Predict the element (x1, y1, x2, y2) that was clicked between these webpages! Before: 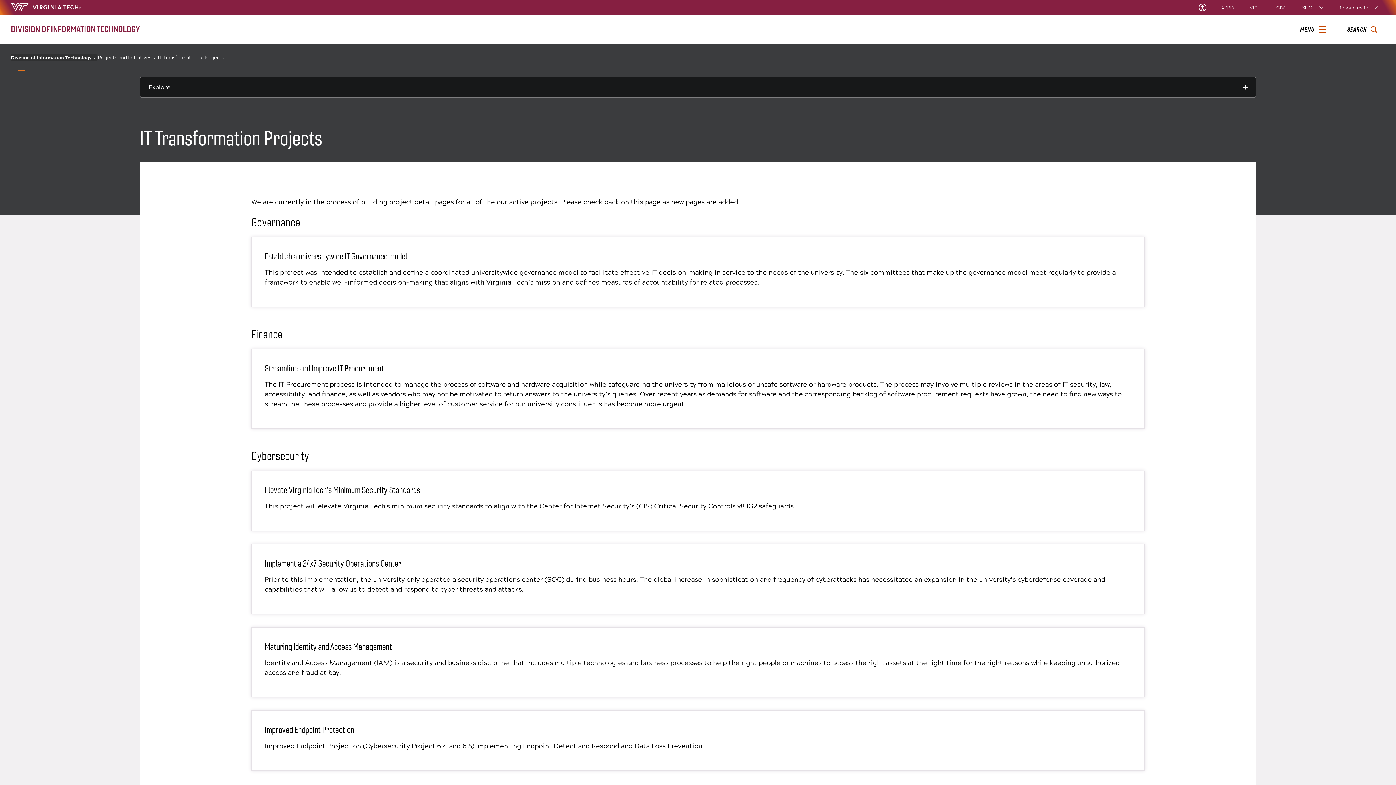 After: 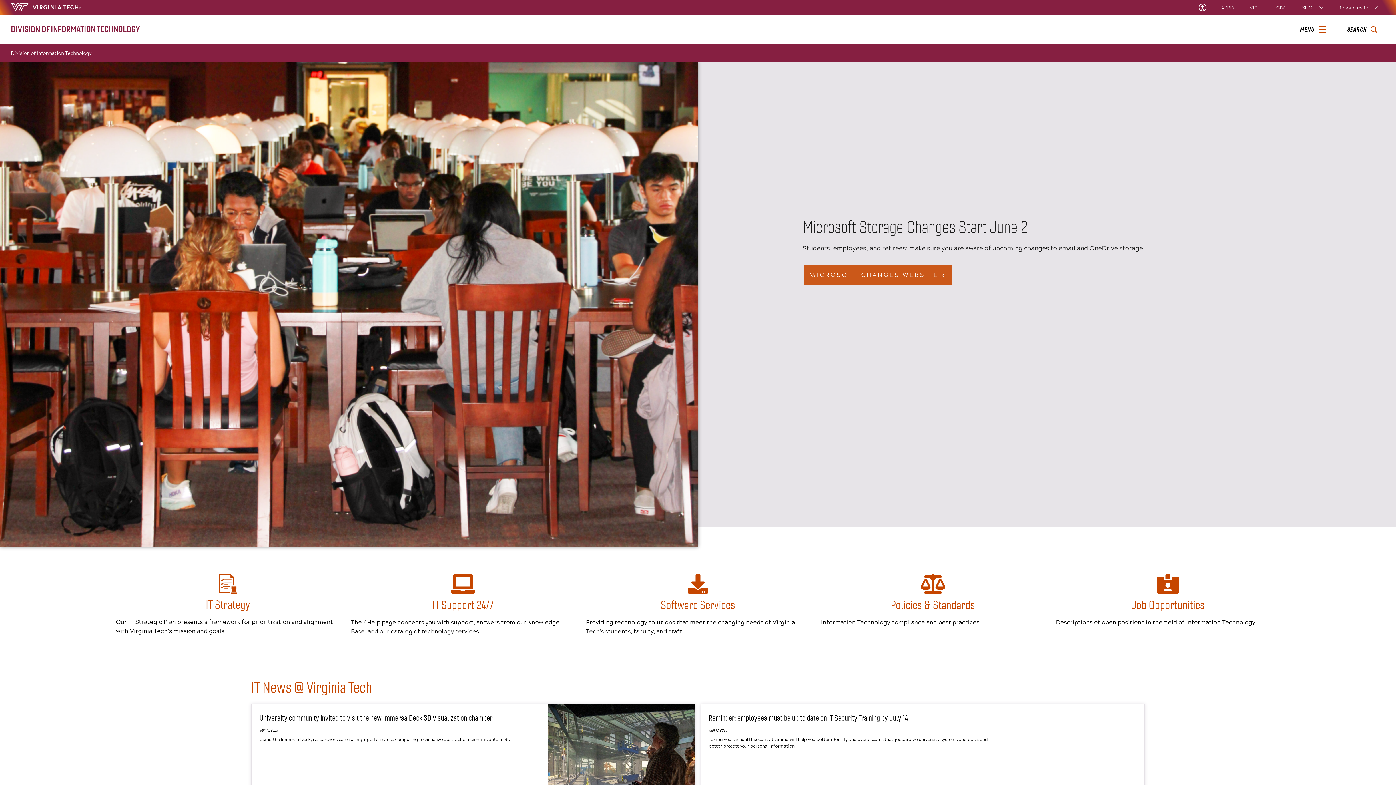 Action: label: Division of Information Technology/ bbox: (10, 53, 96, 61)